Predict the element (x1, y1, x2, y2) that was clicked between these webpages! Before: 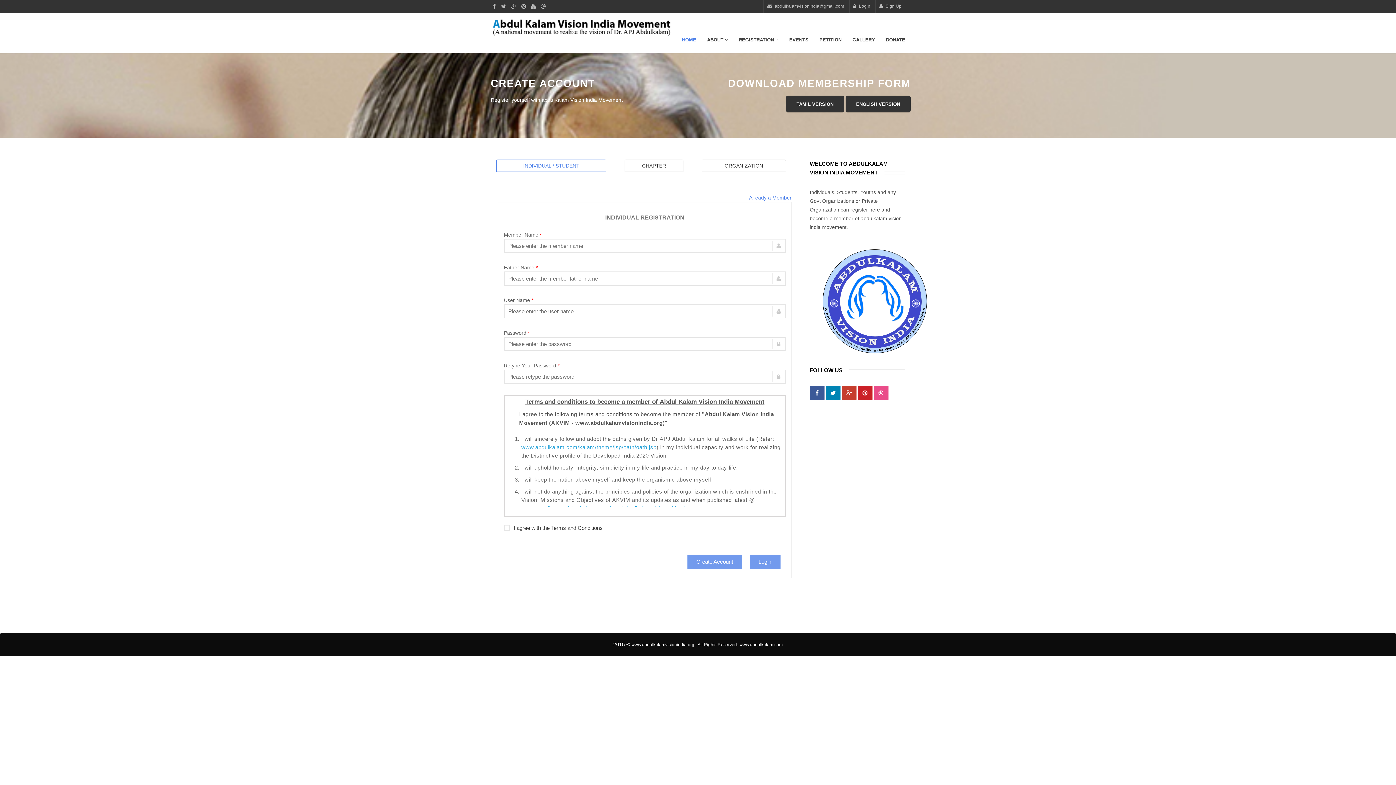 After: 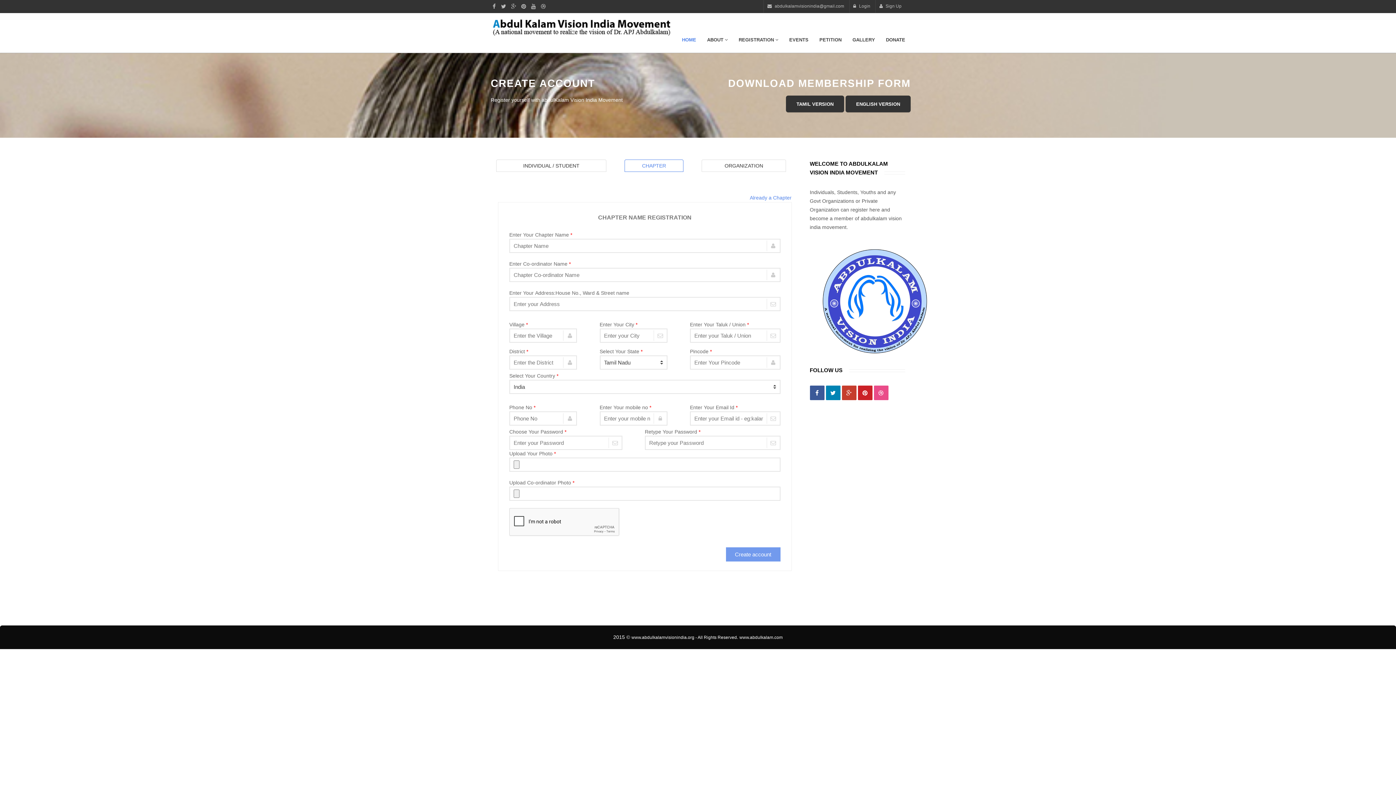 Action: bbox: (624, 159, 683, 172) label: CHAPTER